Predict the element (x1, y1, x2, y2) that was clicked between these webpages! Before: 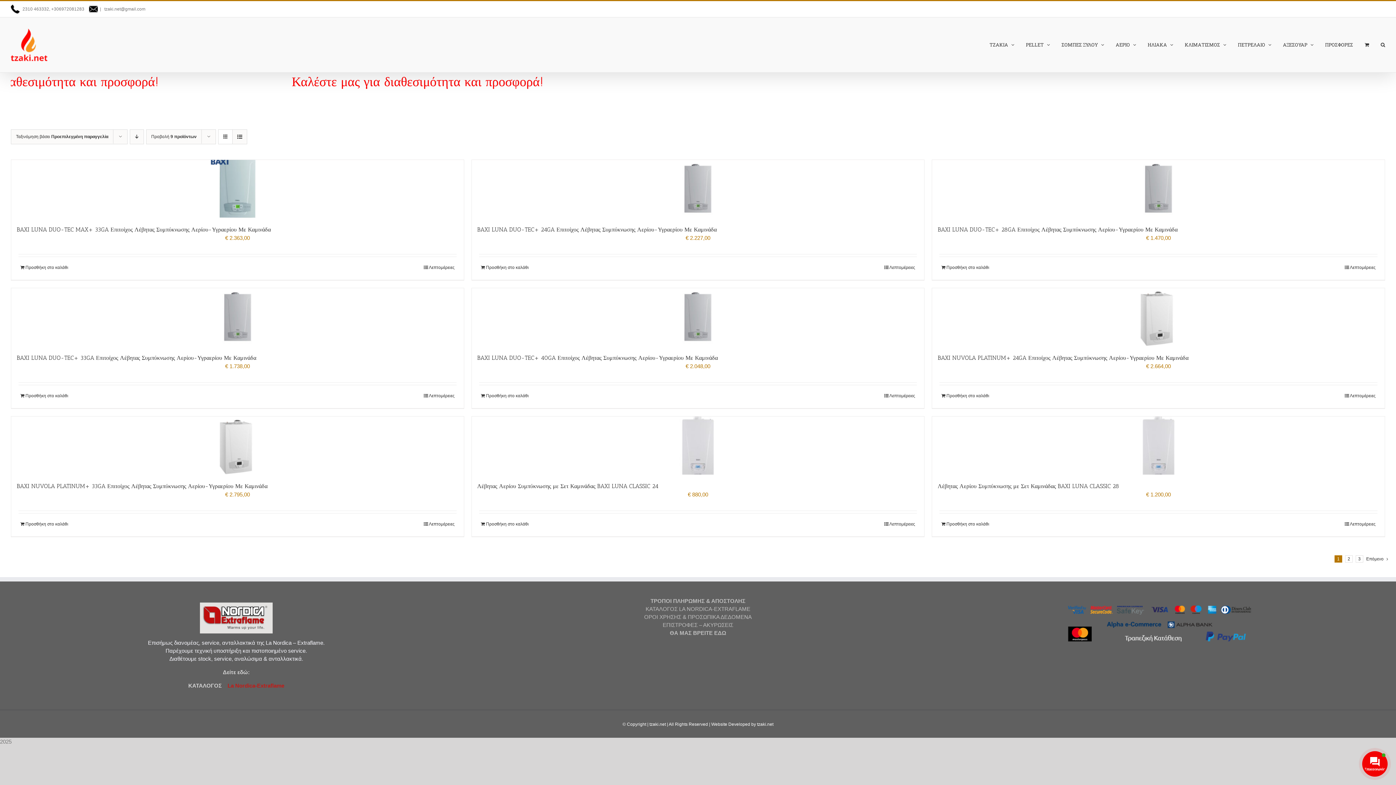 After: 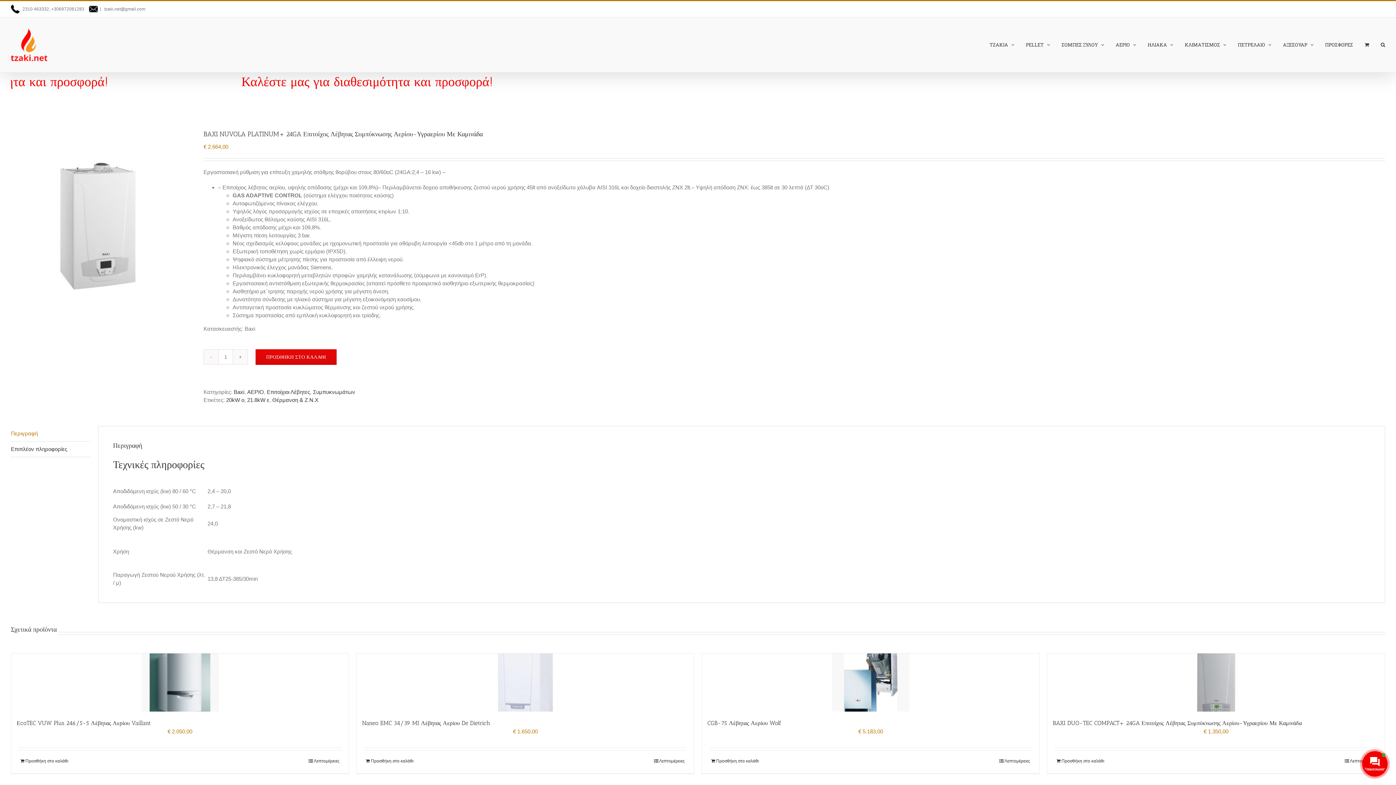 Action: label: BAXI NUVOLA PLATINUM+ 24GA Επιτοίχος Λέβητας Συμπύκνωσης Αερίου-Υγραερίου Με Καμινάδα bbox: (937, 354, 1188, 361)